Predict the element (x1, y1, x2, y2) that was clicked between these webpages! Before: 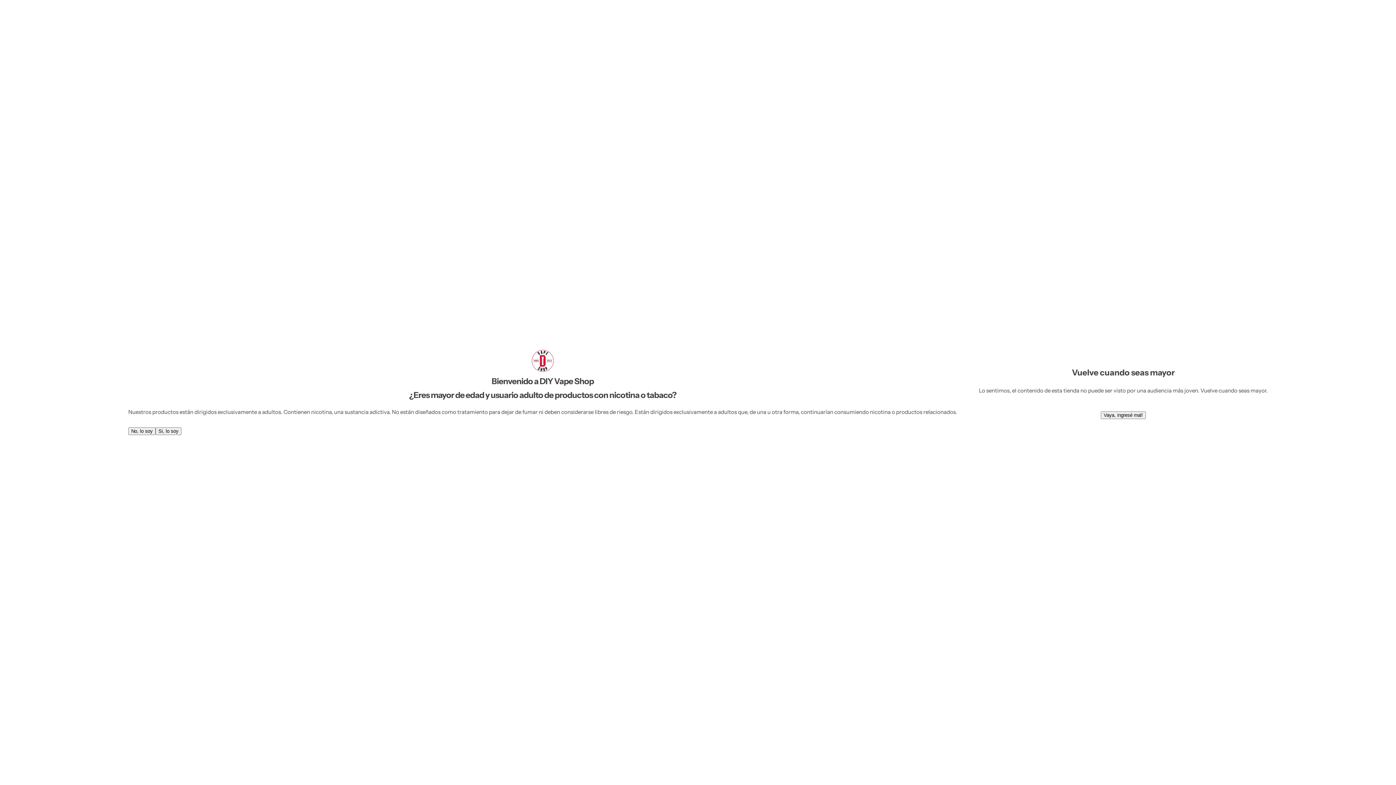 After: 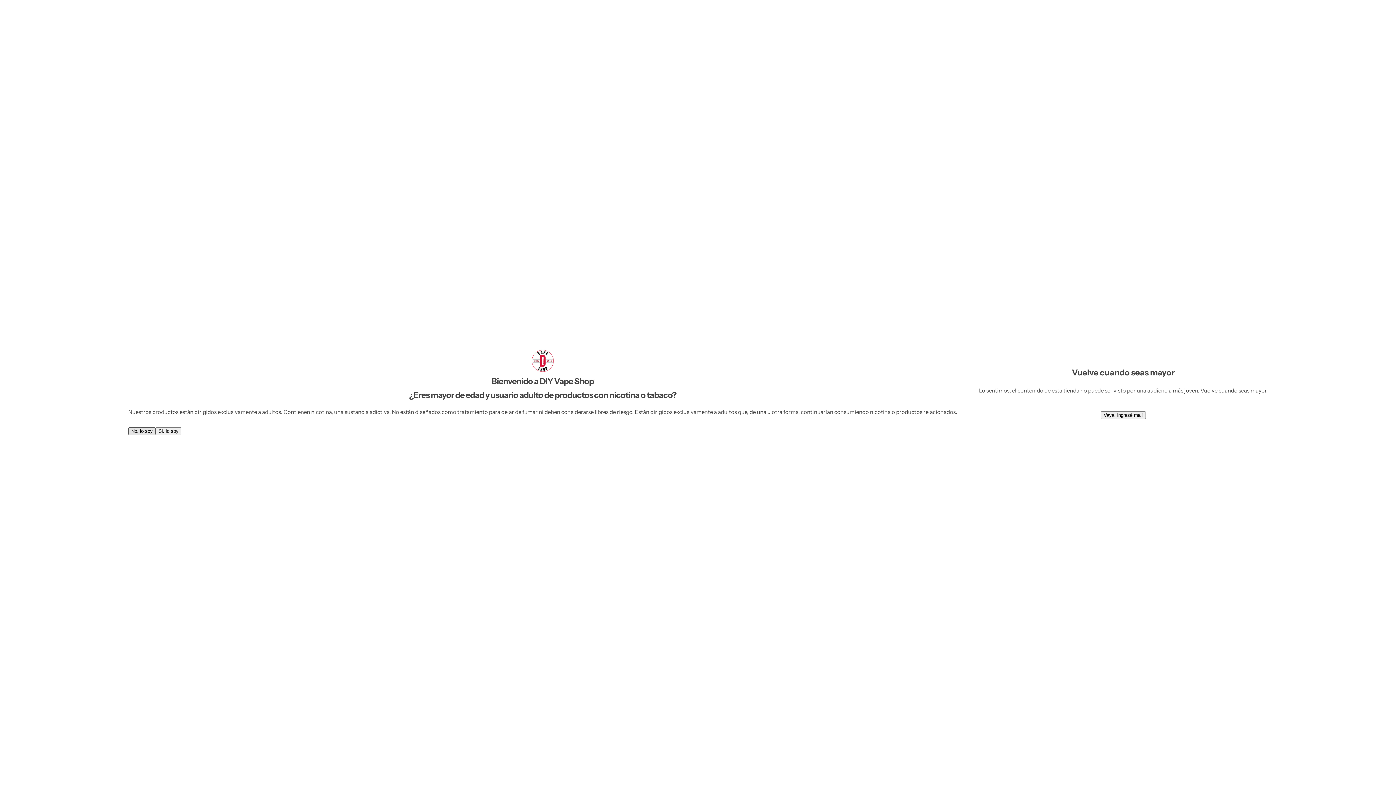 Action: bbox: (128, 427, 155, 435) label: No, lo soy